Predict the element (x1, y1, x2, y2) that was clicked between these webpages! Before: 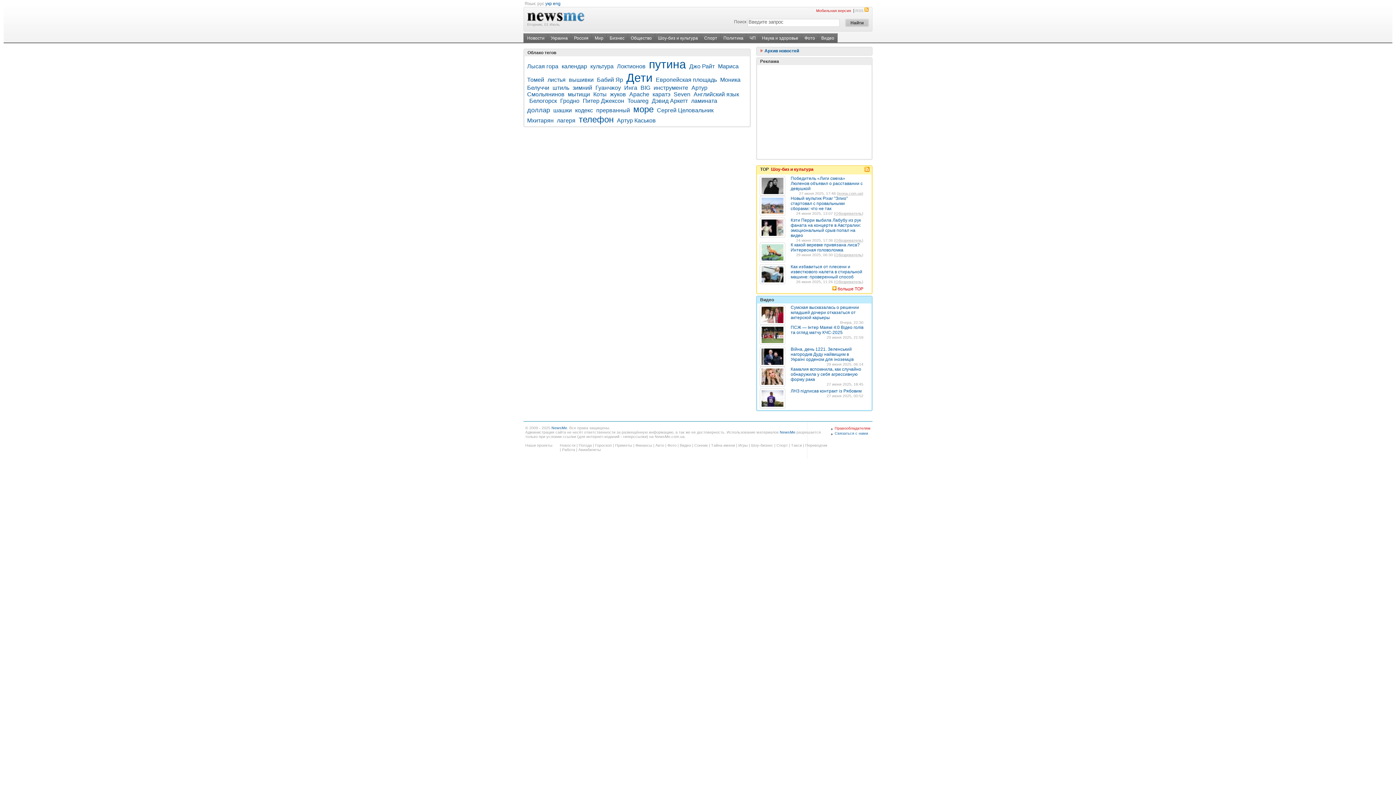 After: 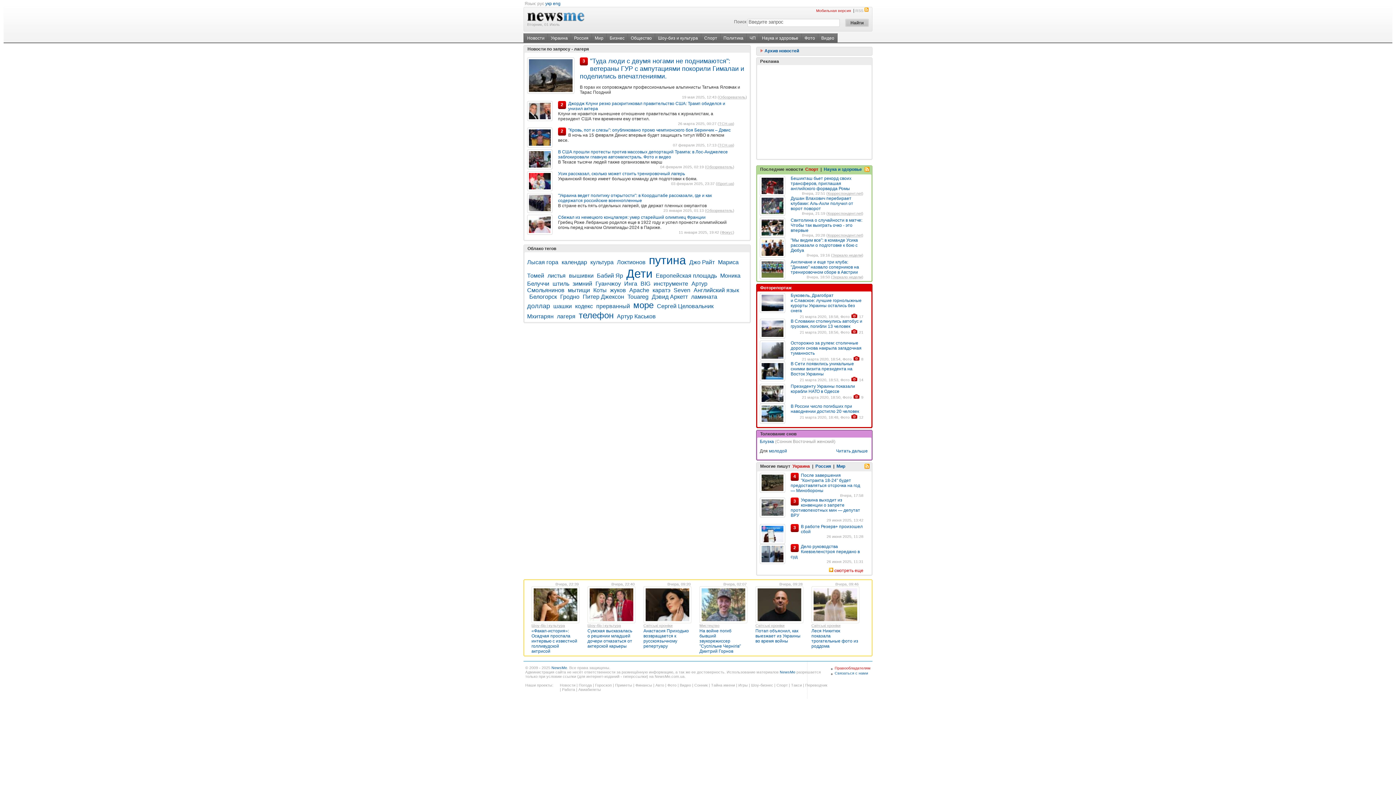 Action: bbox: (557, 117, 575, 123) label: лагеря